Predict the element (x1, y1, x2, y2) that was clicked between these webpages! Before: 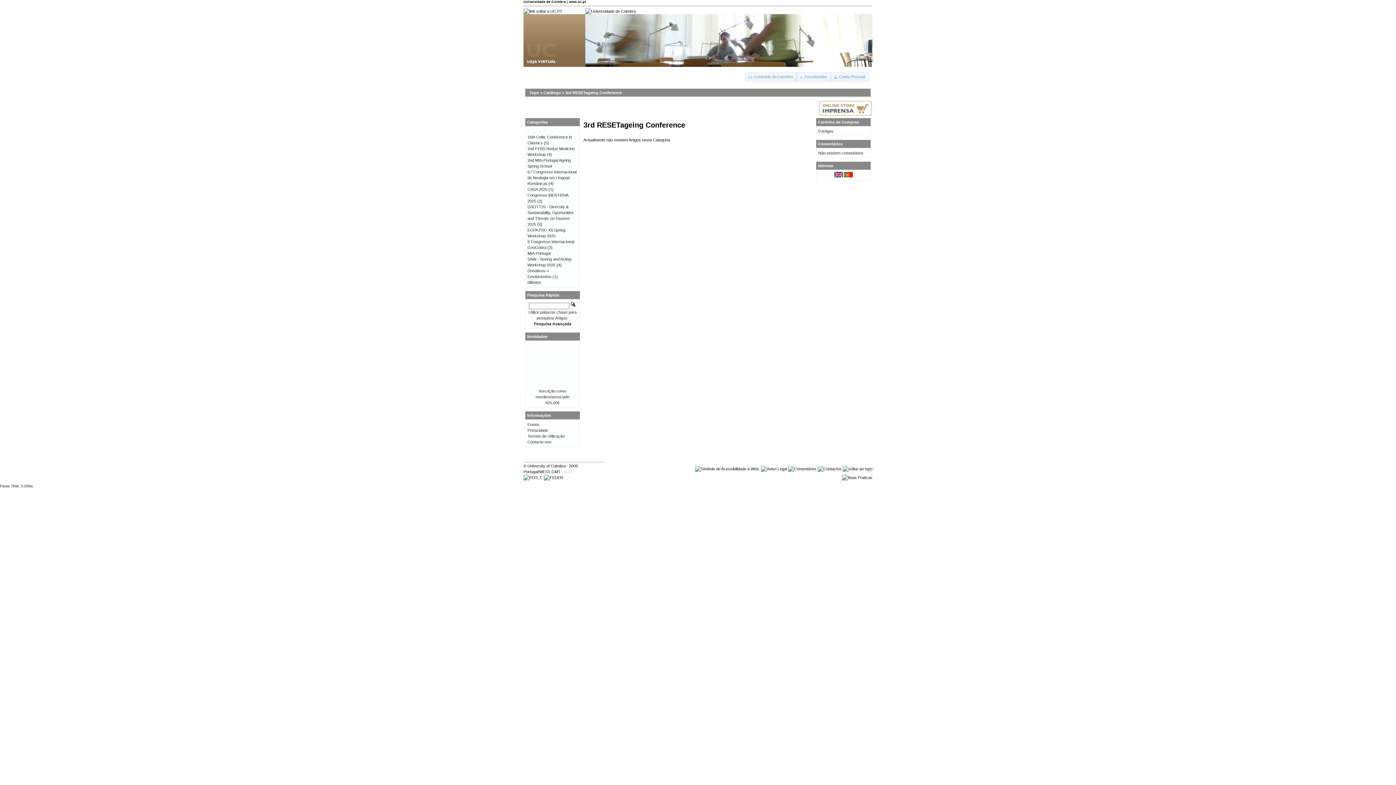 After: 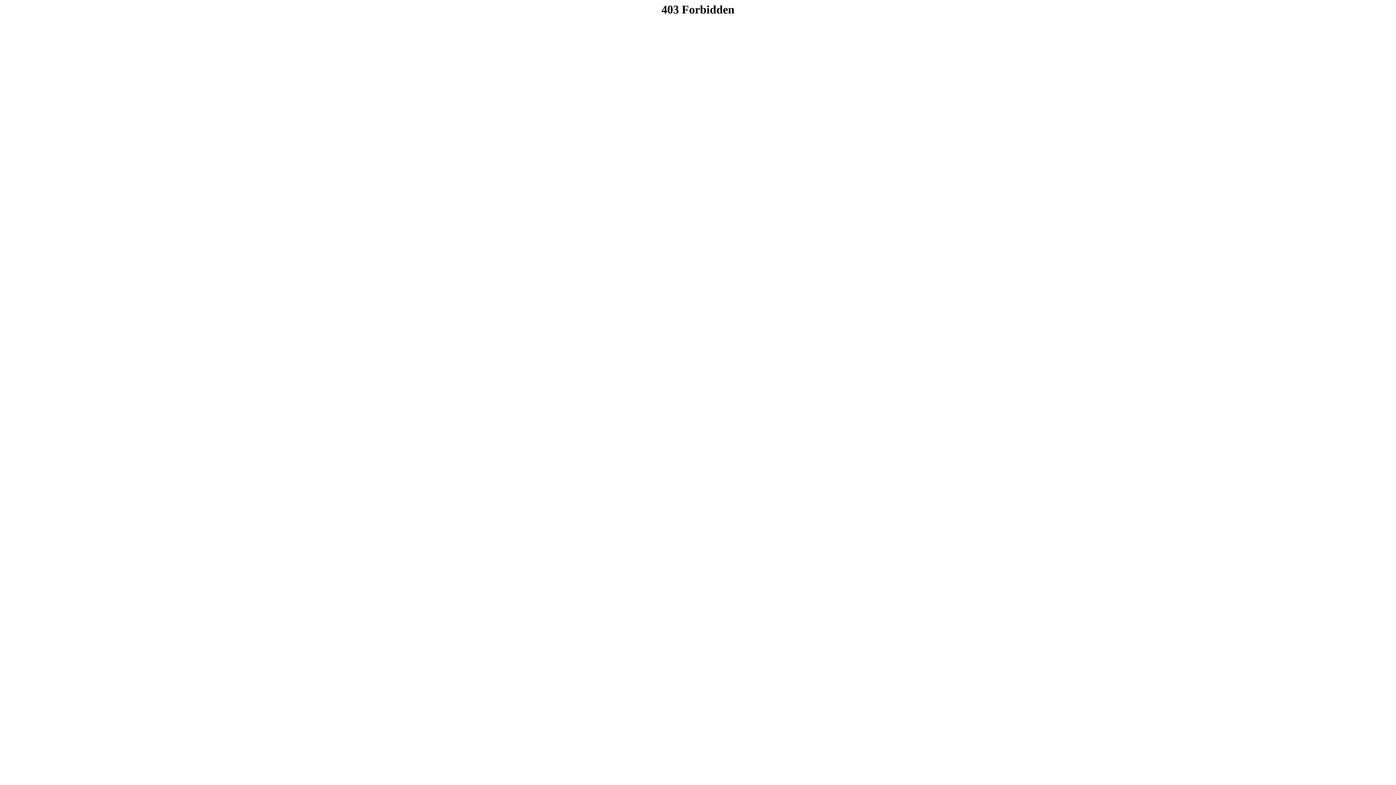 Action: bbox: (585, 9, 636, 13)